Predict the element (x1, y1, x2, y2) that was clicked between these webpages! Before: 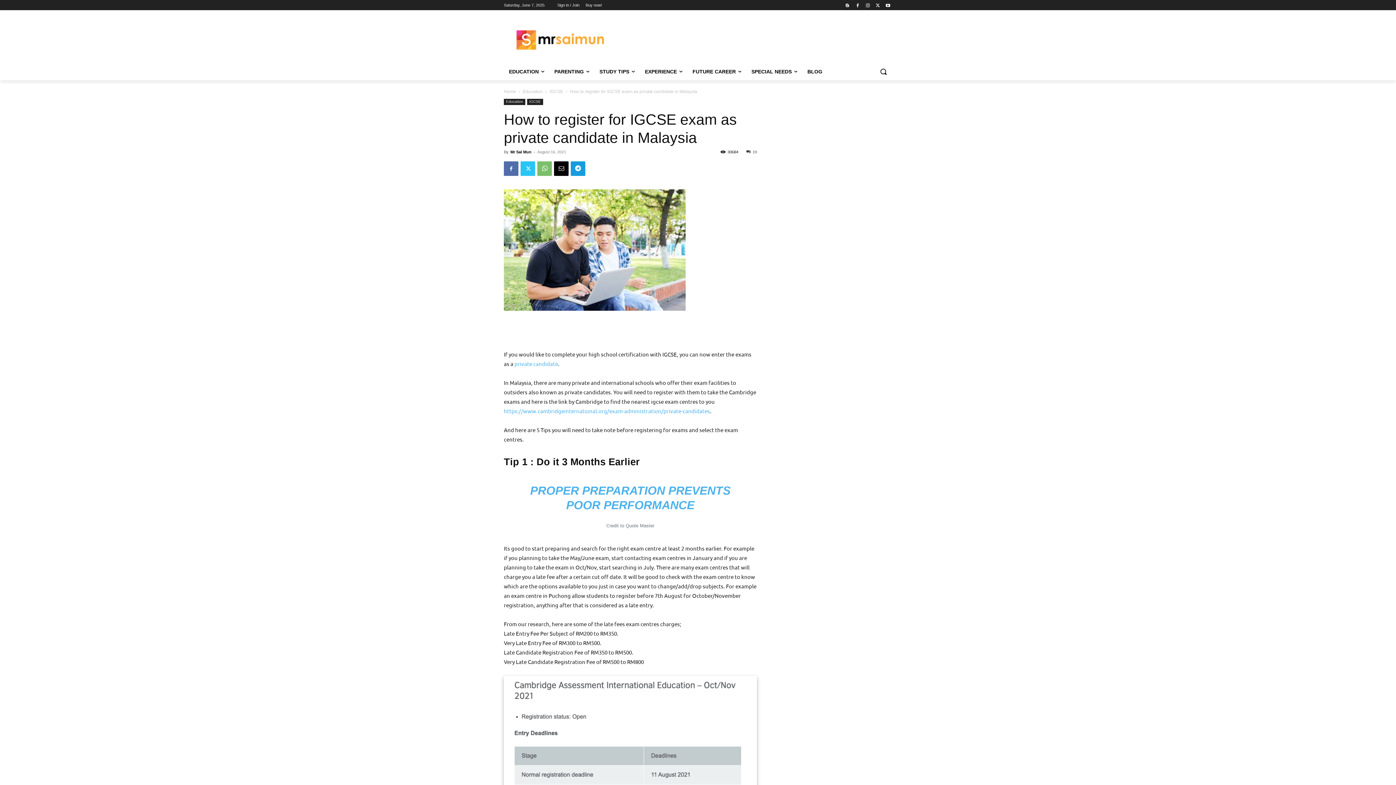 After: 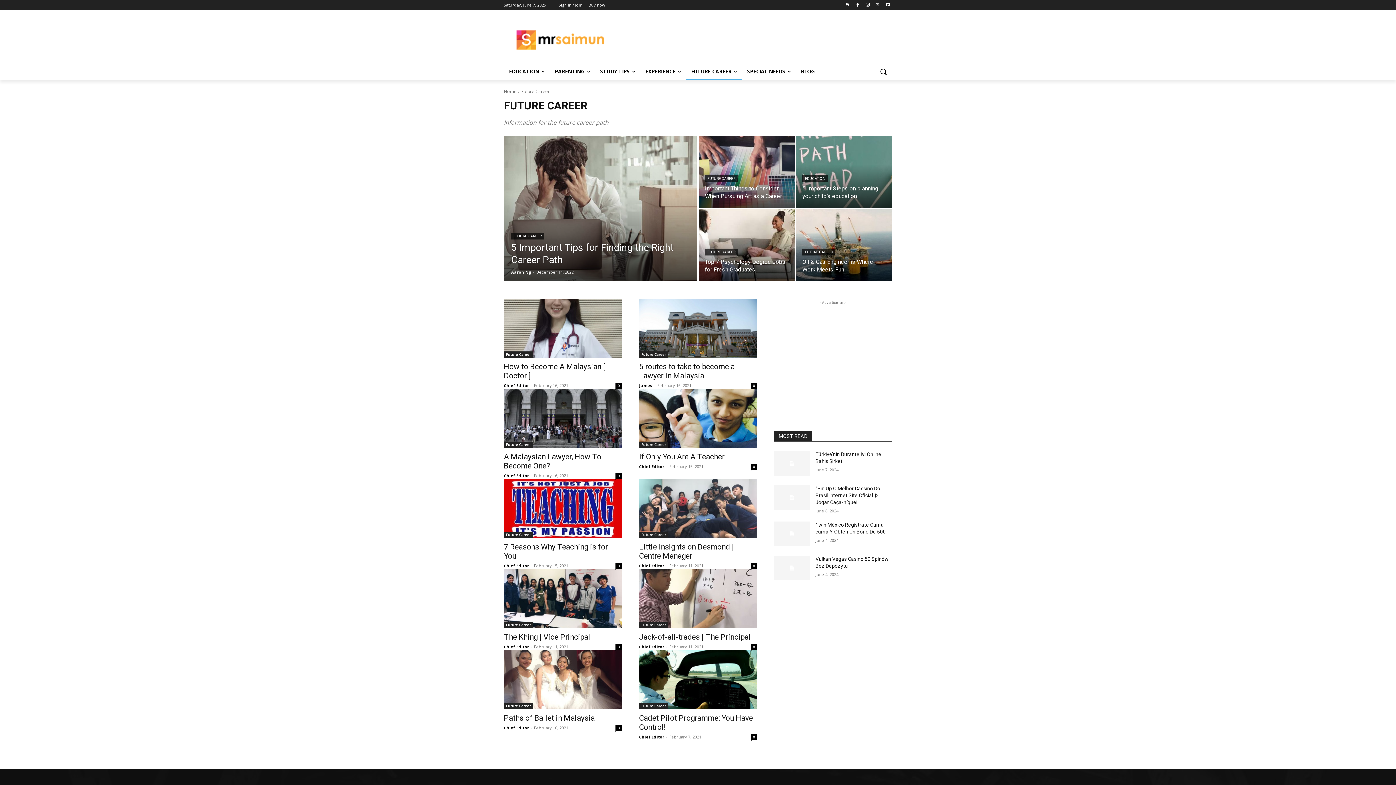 Action: label: FUTURE CAREER bbox: (687, 62, 746, 80)